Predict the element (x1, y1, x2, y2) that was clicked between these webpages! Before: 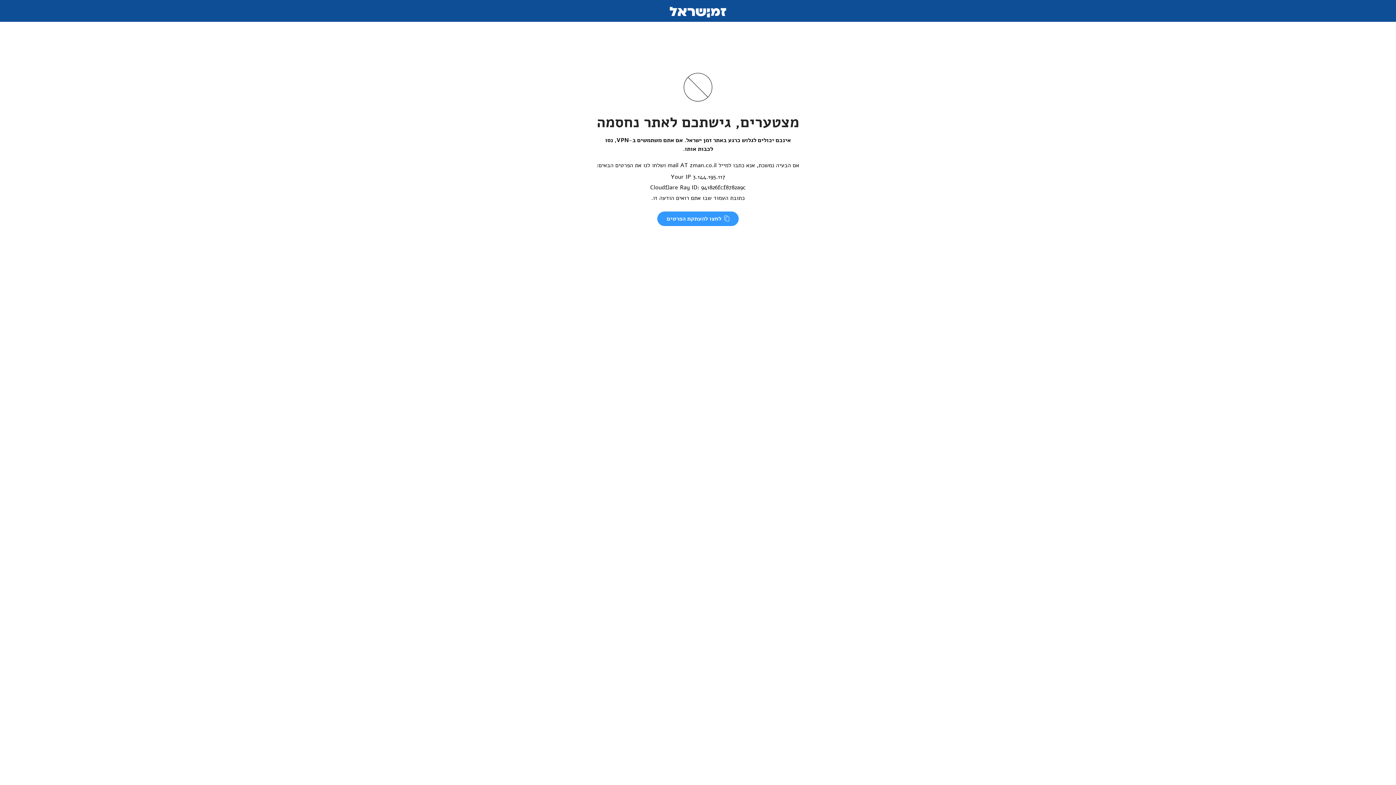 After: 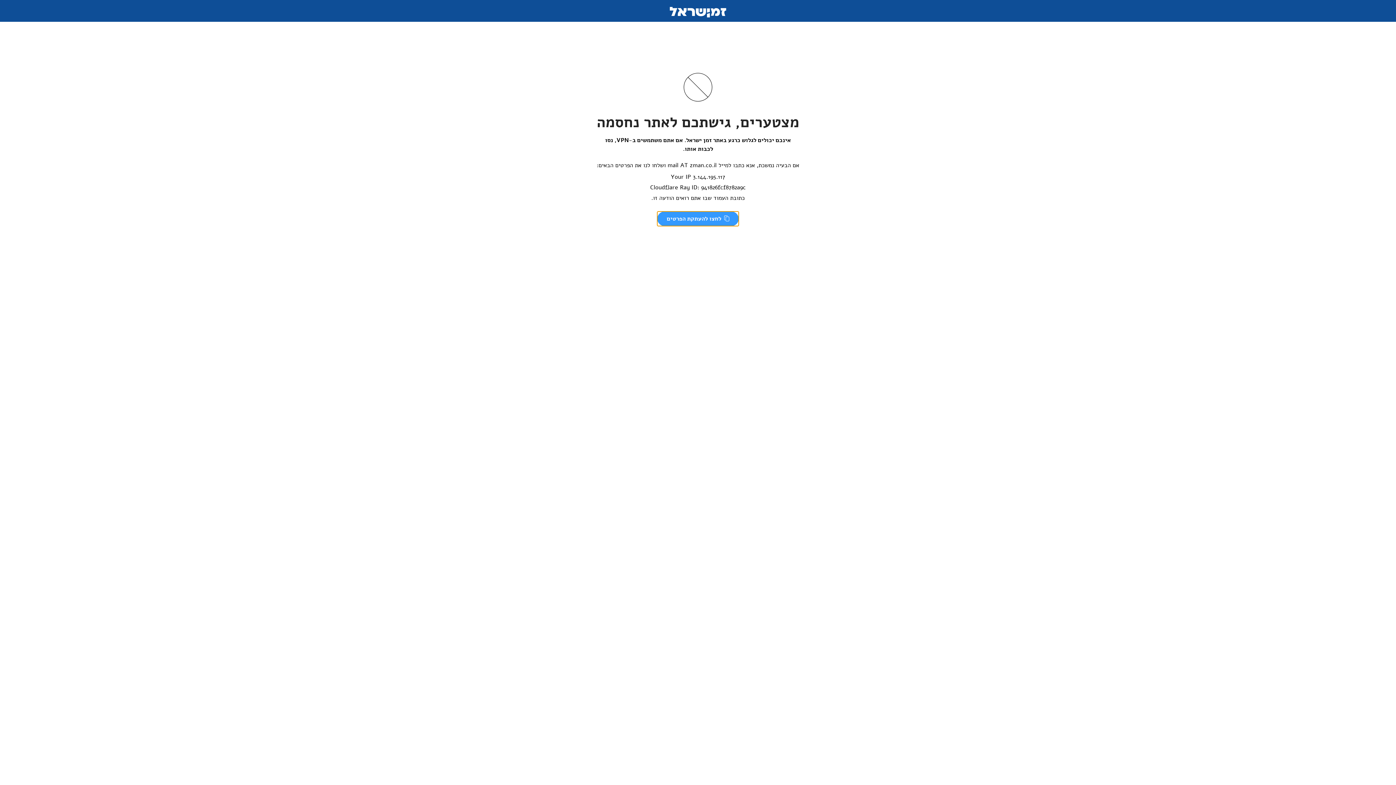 Action: bbox: (657, 211, 738, 226) label:  לחצו להעתקת הפרטים